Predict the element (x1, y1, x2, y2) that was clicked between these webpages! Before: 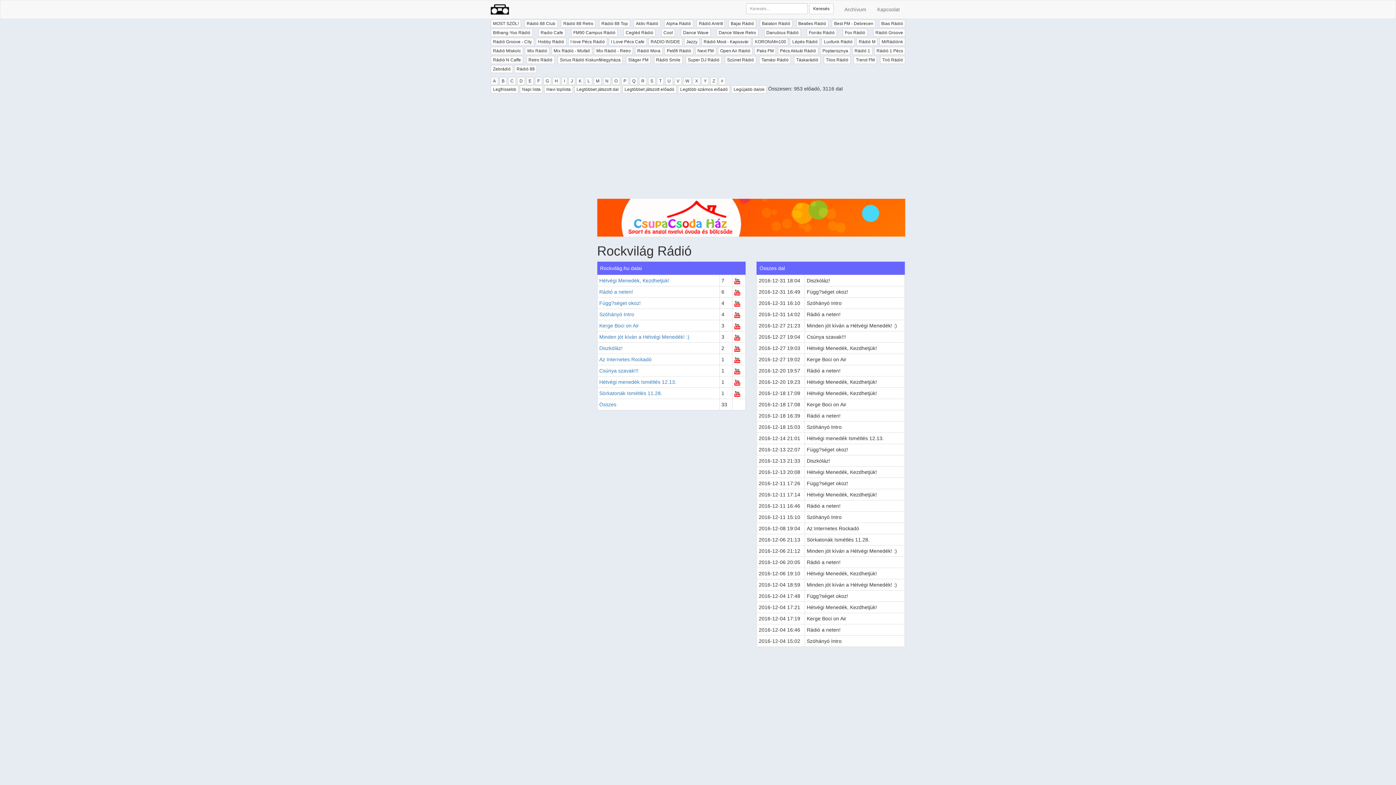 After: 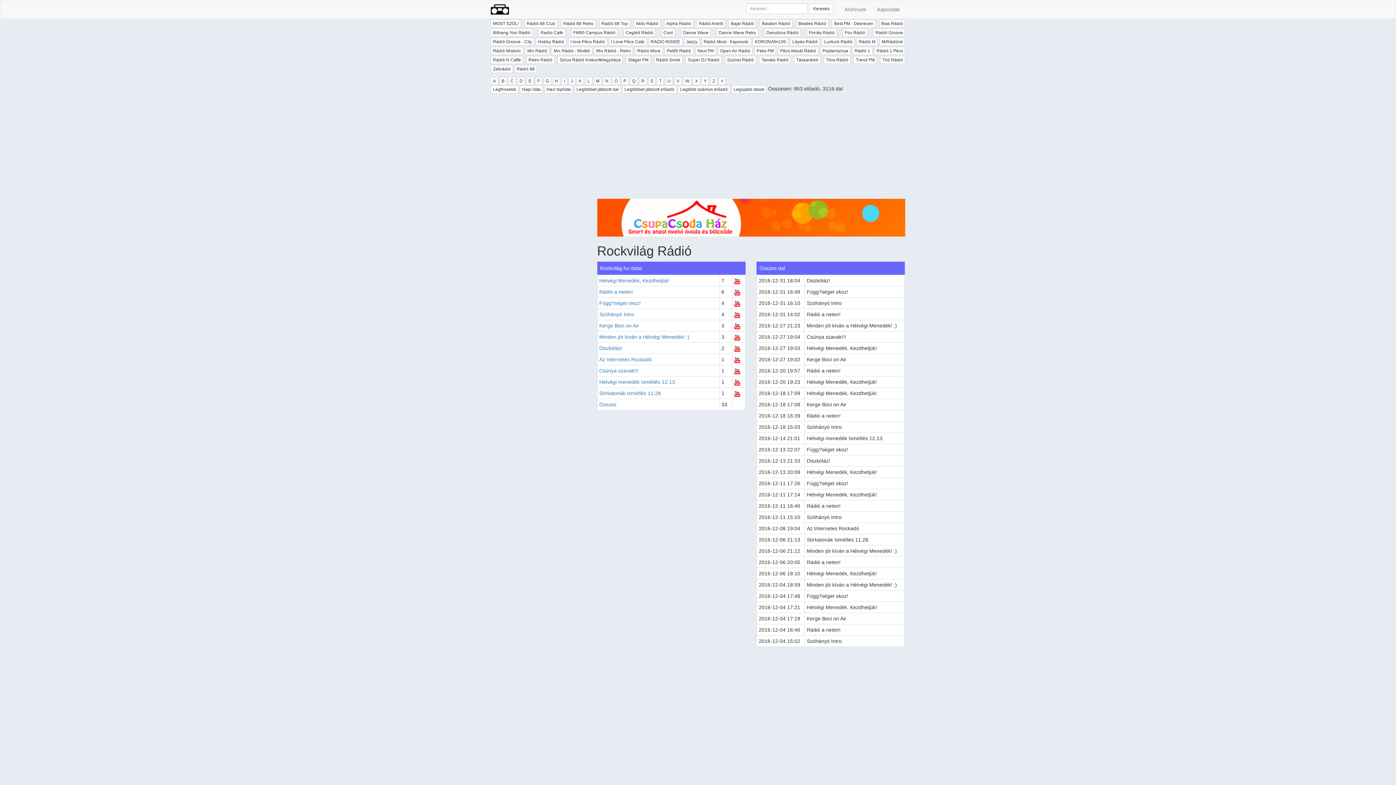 Action: bbox: (734, 289, 740, 295)